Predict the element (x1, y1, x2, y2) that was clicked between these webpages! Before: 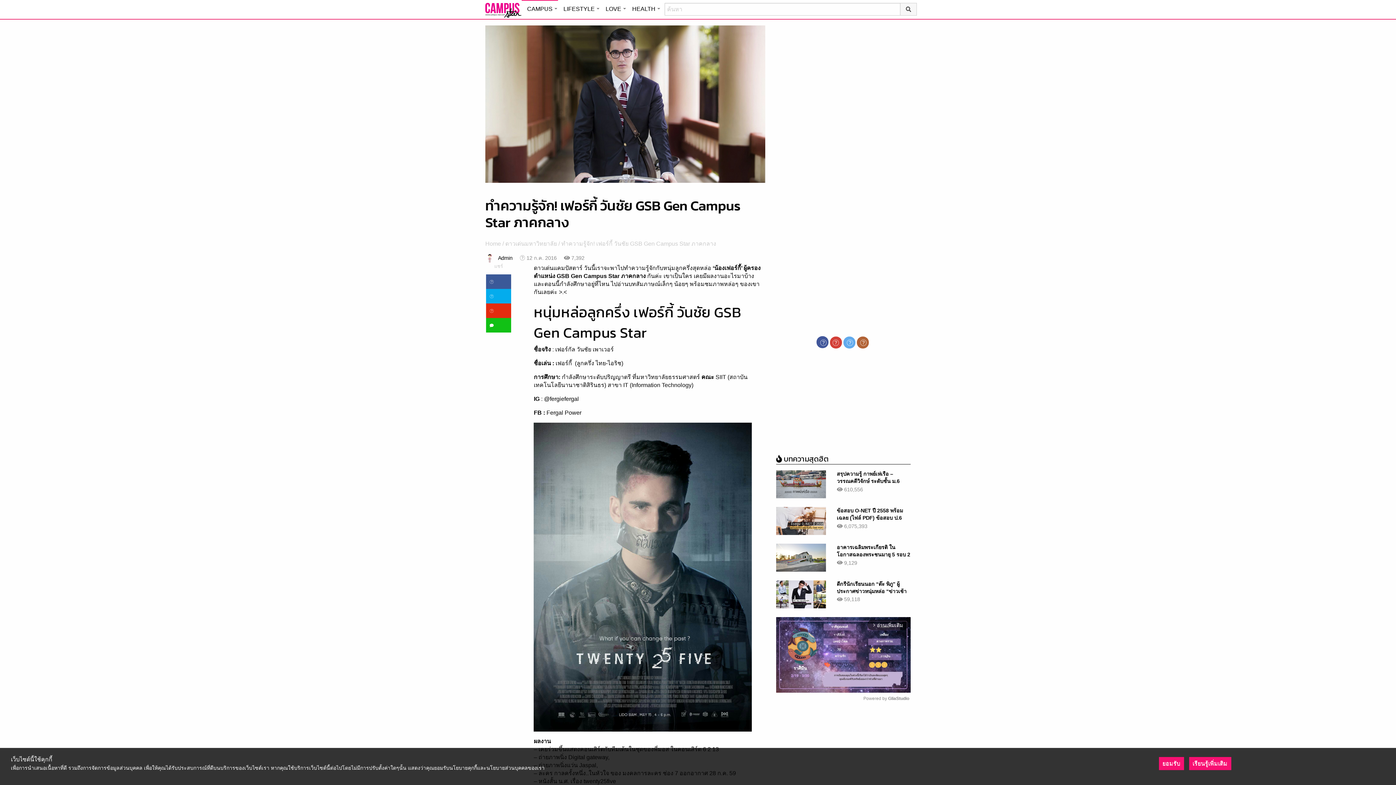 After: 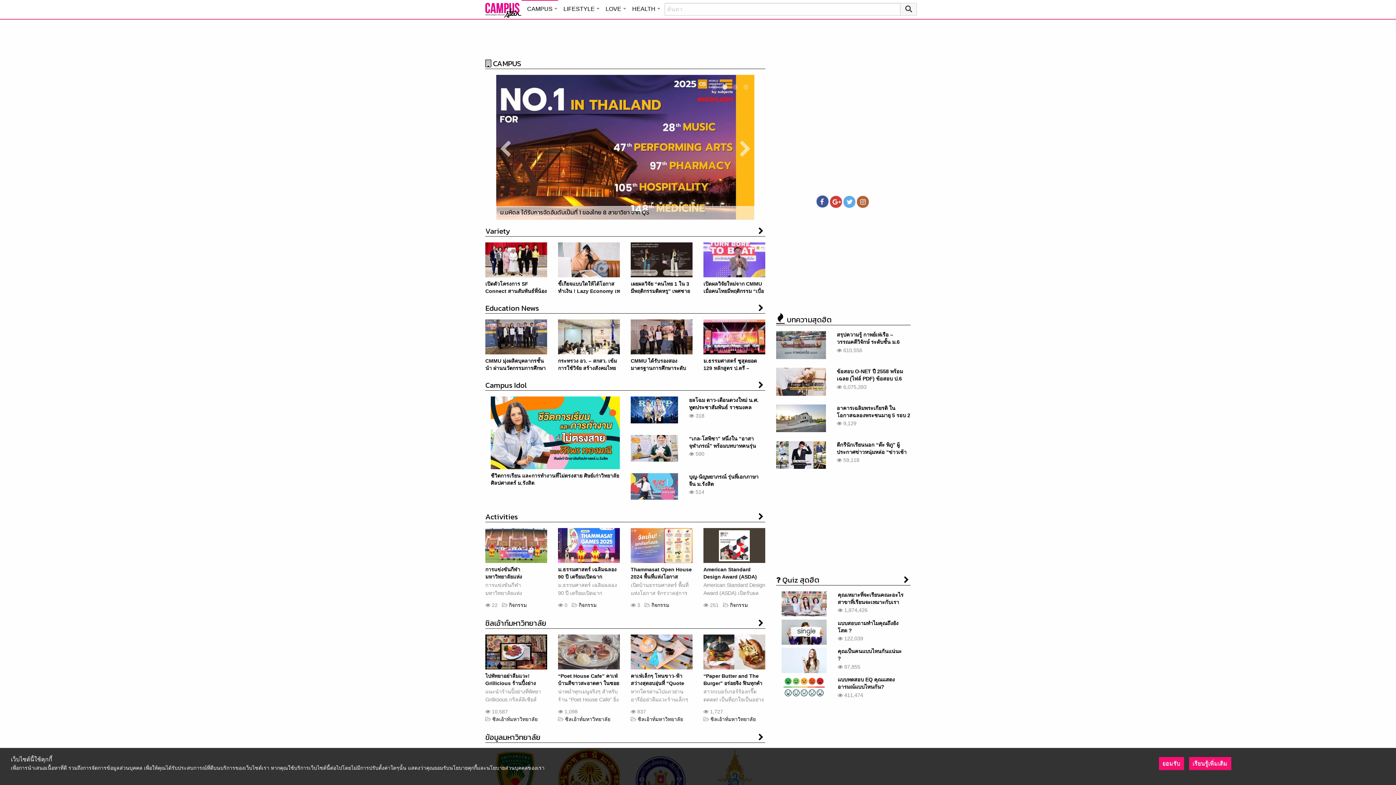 Action: bbox: (485, 240, 501, 246) label: Home